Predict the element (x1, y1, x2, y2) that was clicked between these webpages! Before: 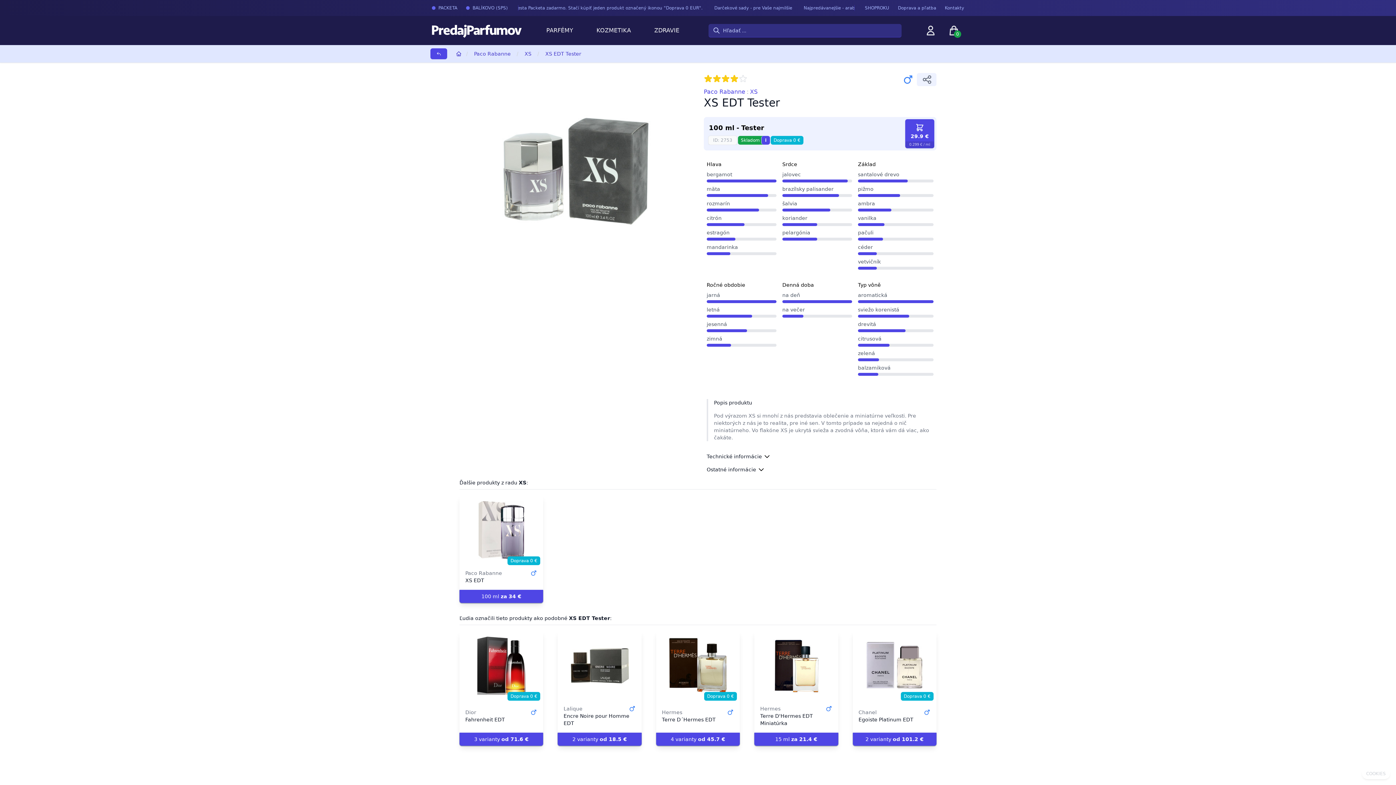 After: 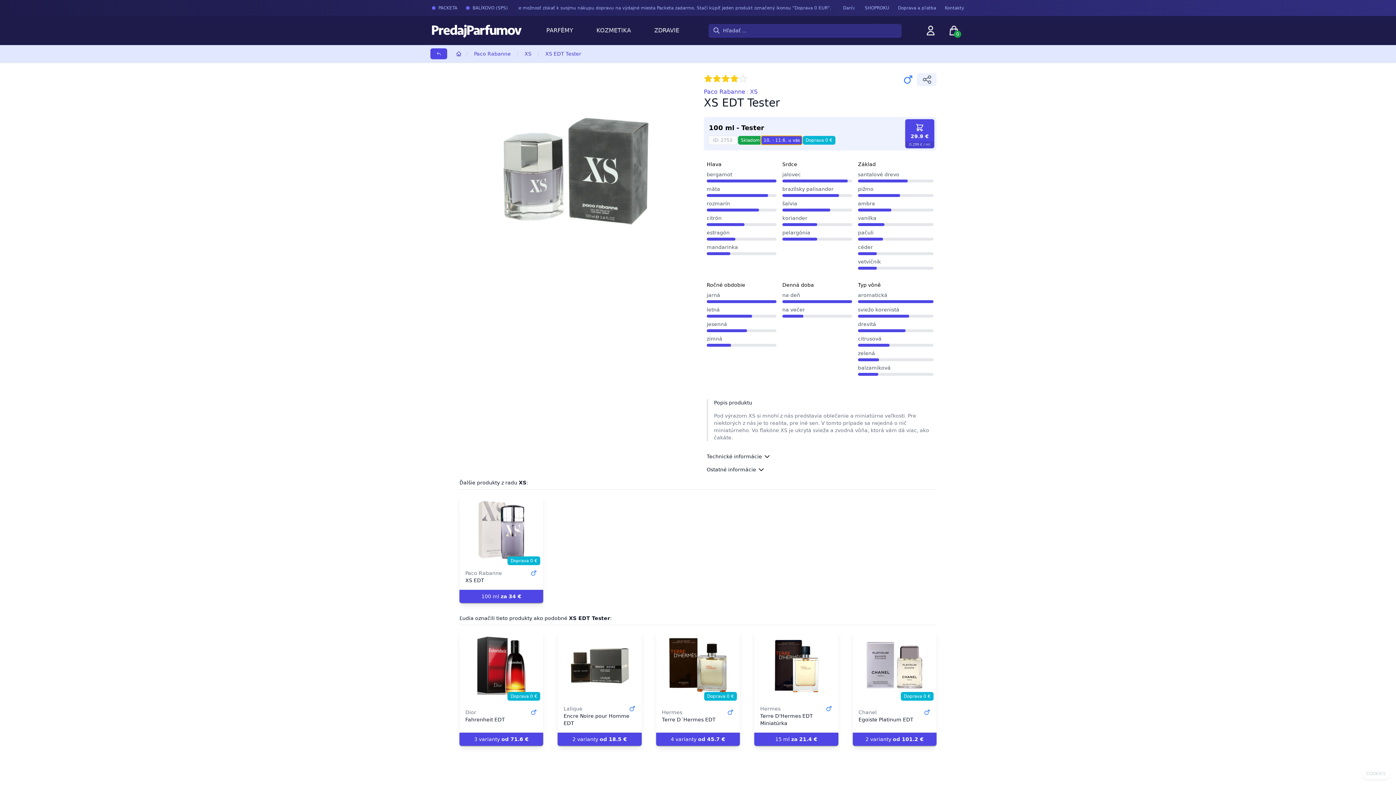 Action: label: i bbox: (761, 135, 770, 144)